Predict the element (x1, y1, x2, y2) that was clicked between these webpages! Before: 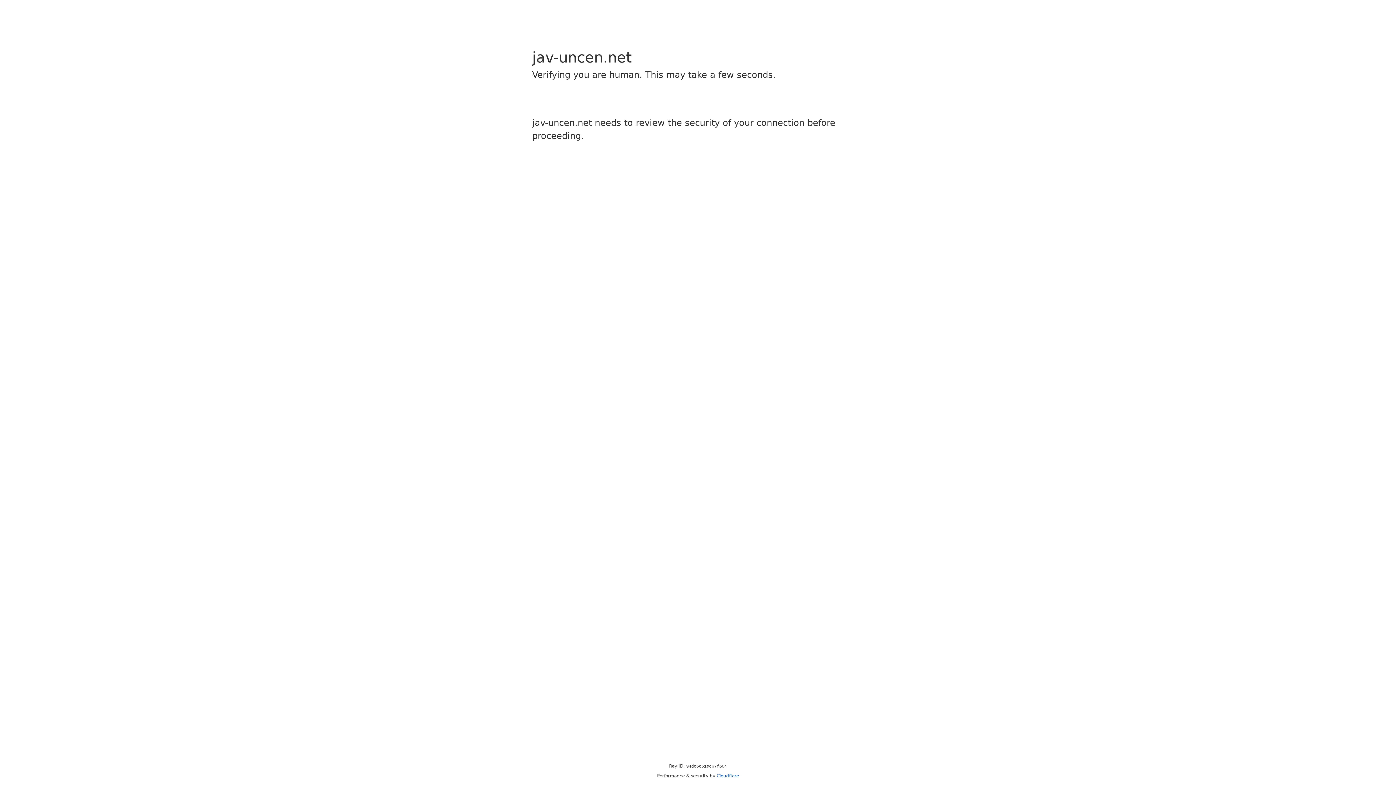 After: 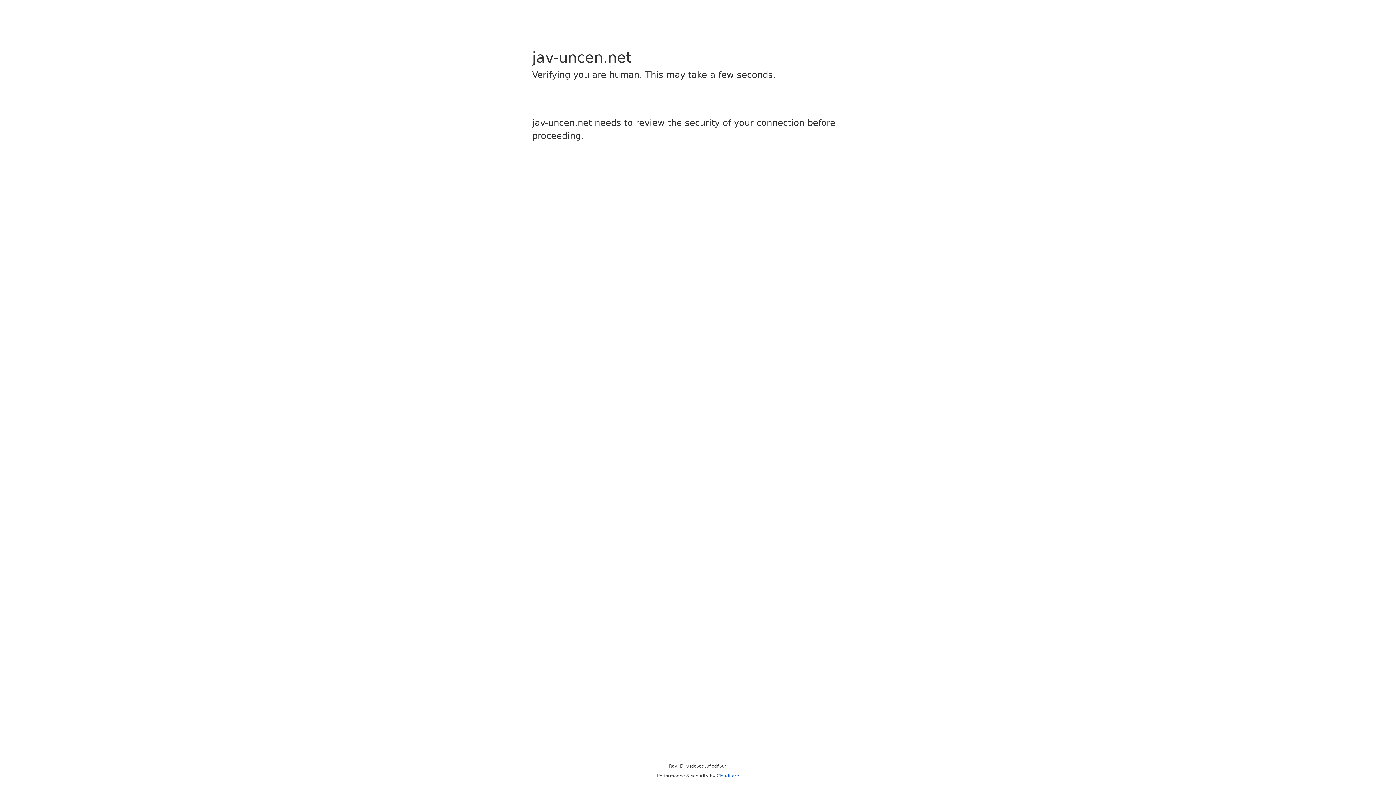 Action: label: Cloudflare bbox: (716, 773, 739, 778)